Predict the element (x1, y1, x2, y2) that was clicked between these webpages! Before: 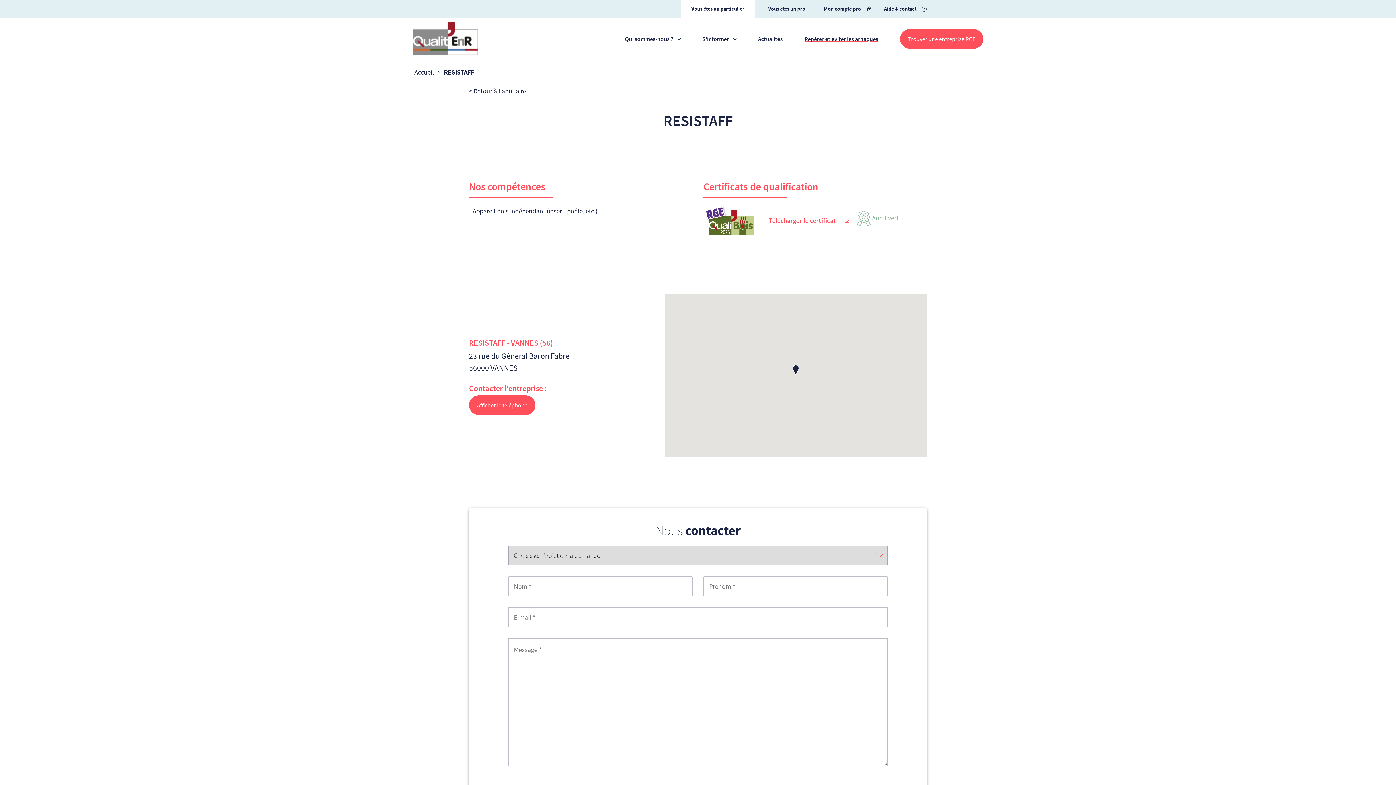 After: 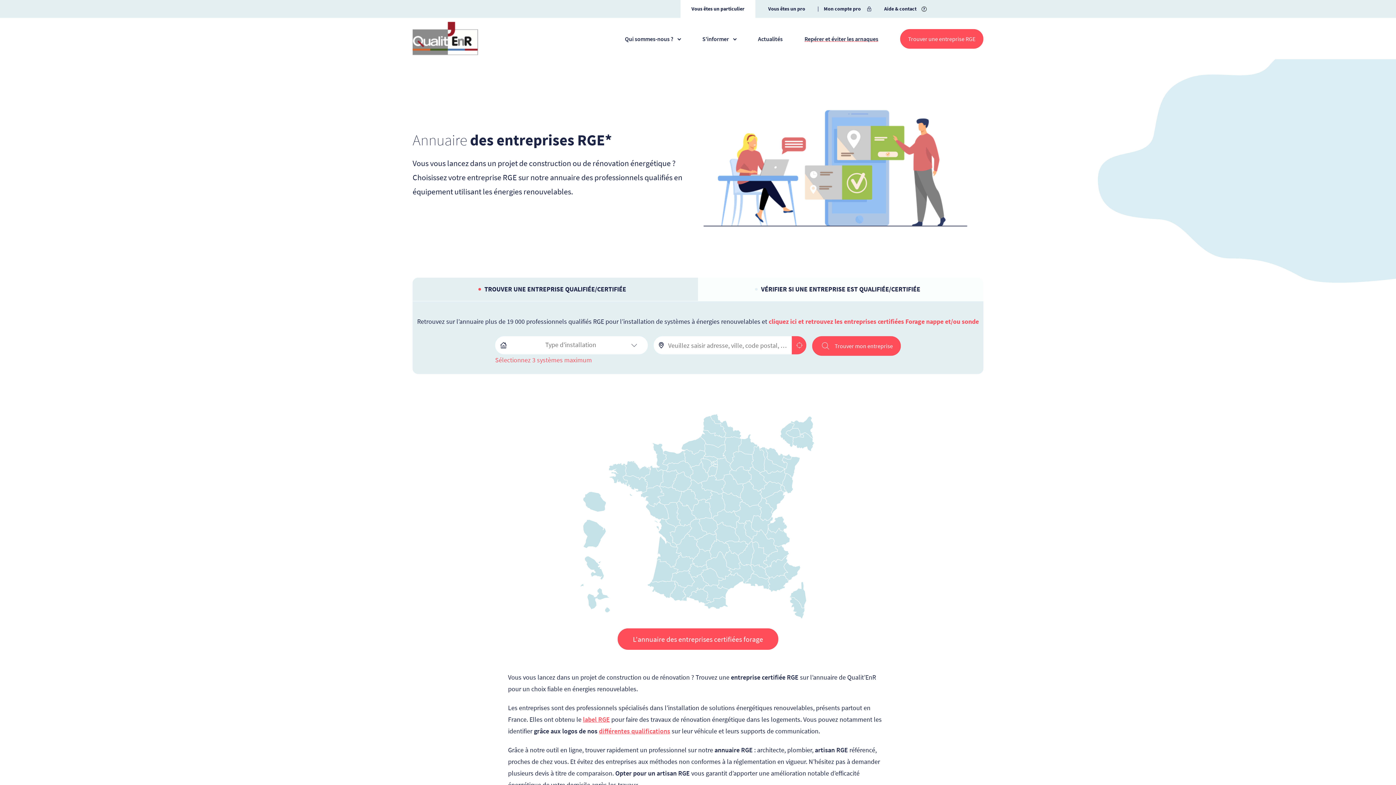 Action: label: Trouver une entreprise RGE bbox: (900, 28, 983, 48)